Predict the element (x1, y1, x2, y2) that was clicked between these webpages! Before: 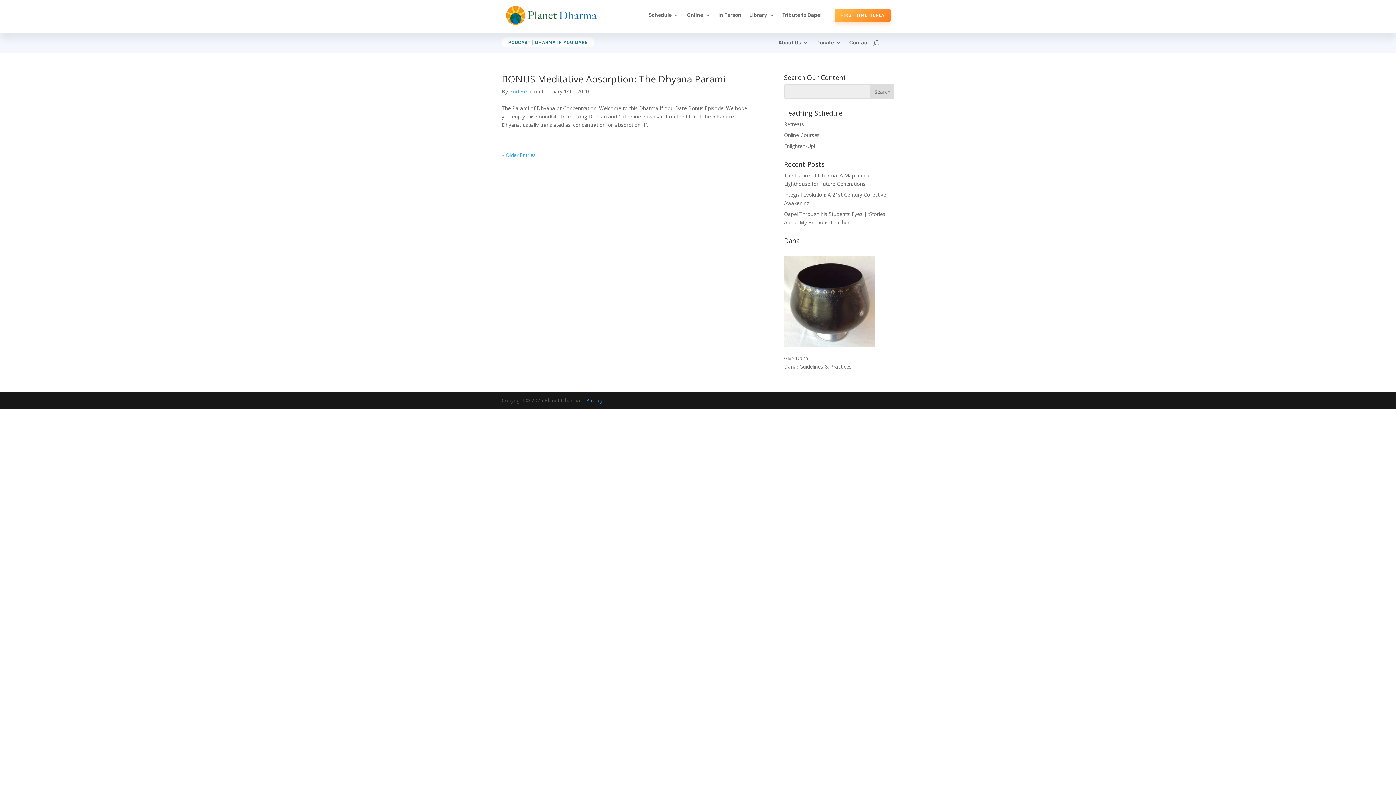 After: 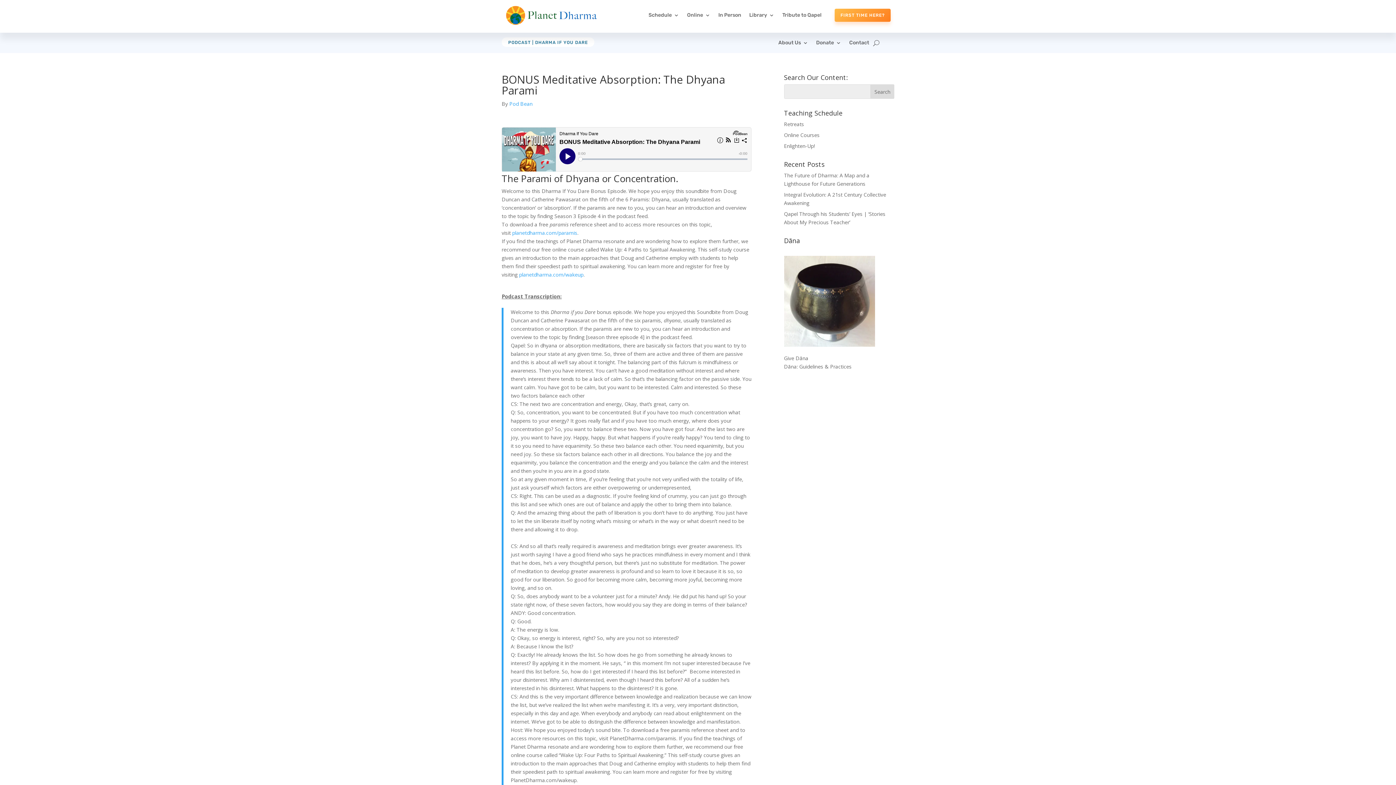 Action: label: BONUS Meditative Absorption: The Dhyana Parami bbox: (501, 72, 725, 85)